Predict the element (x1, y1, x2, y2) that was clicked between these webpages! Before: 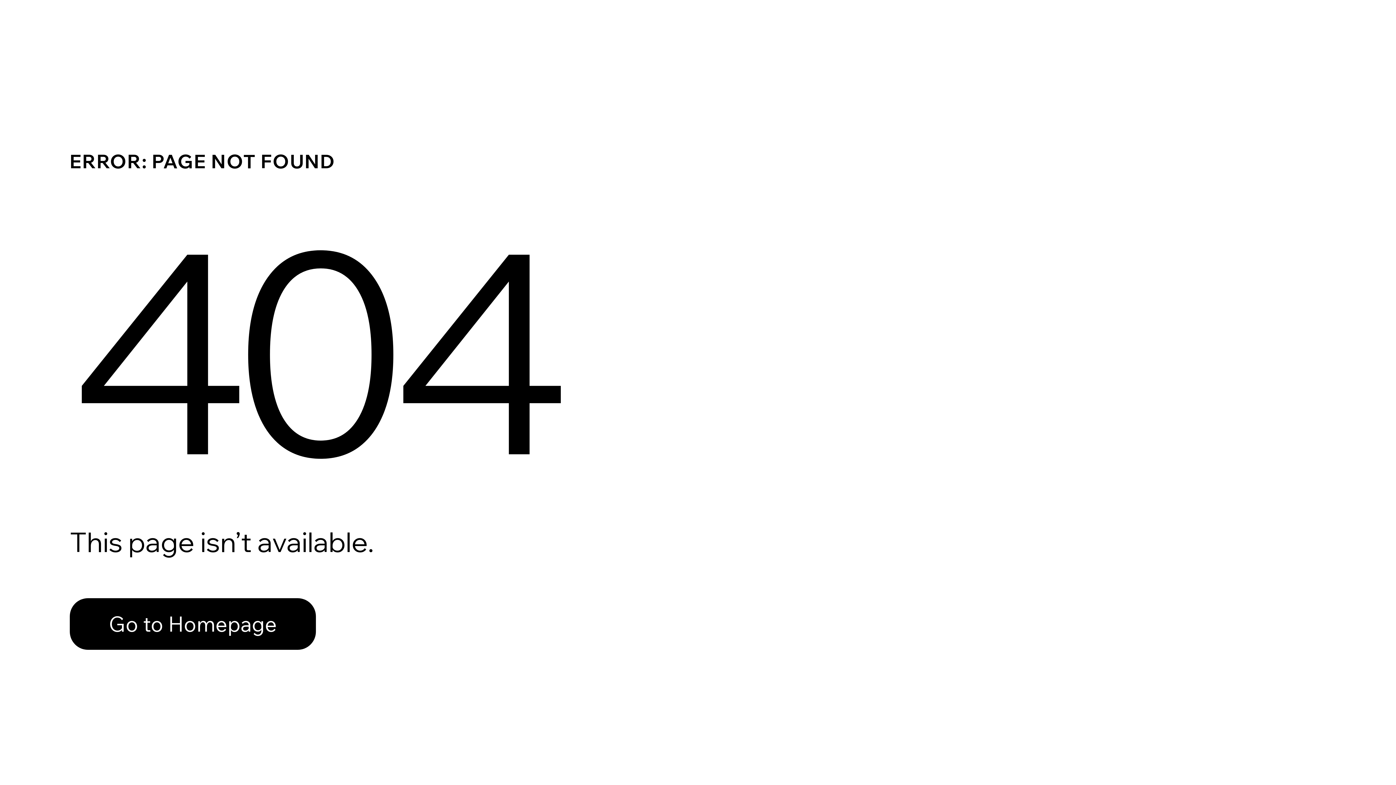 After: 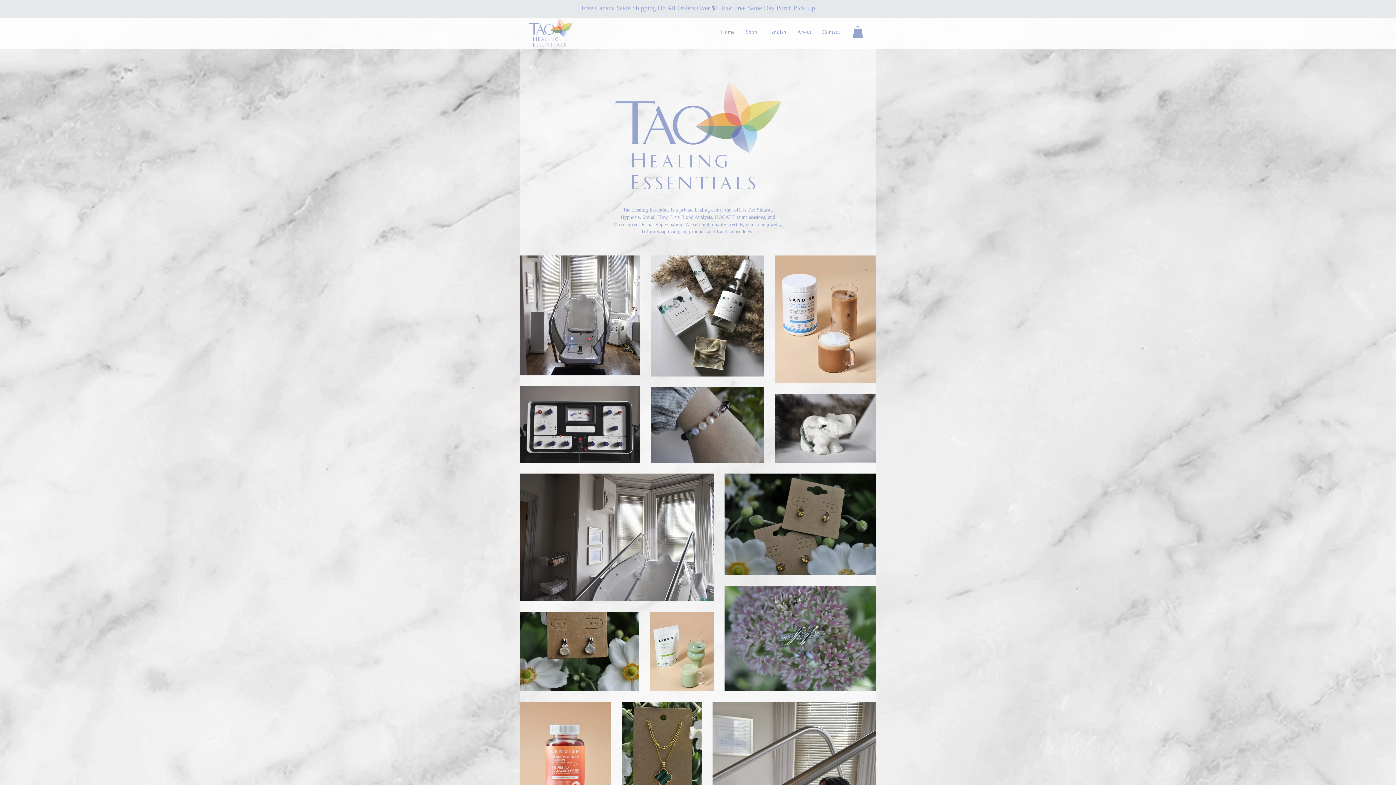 Action: label: Go to Homepage bbox: (69, 598, 316, 650)